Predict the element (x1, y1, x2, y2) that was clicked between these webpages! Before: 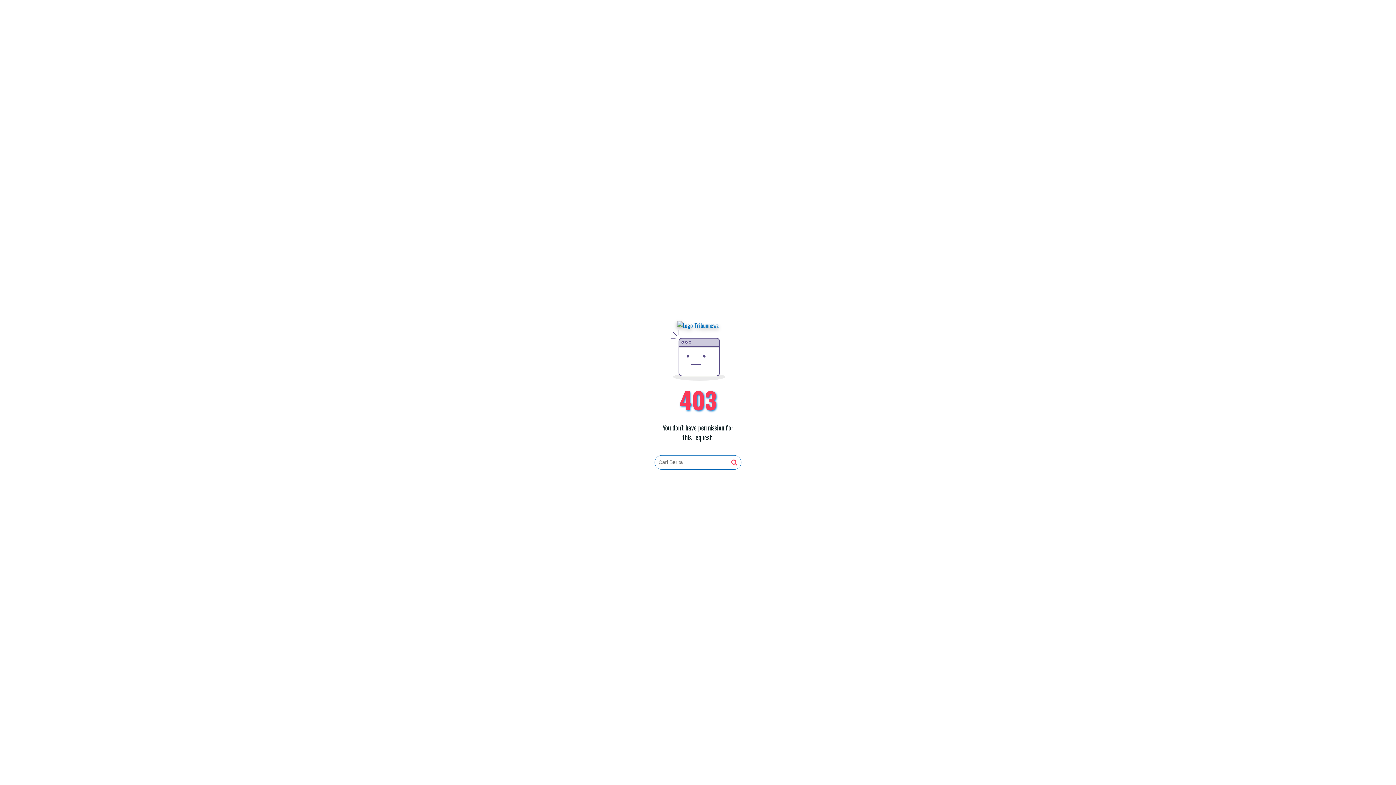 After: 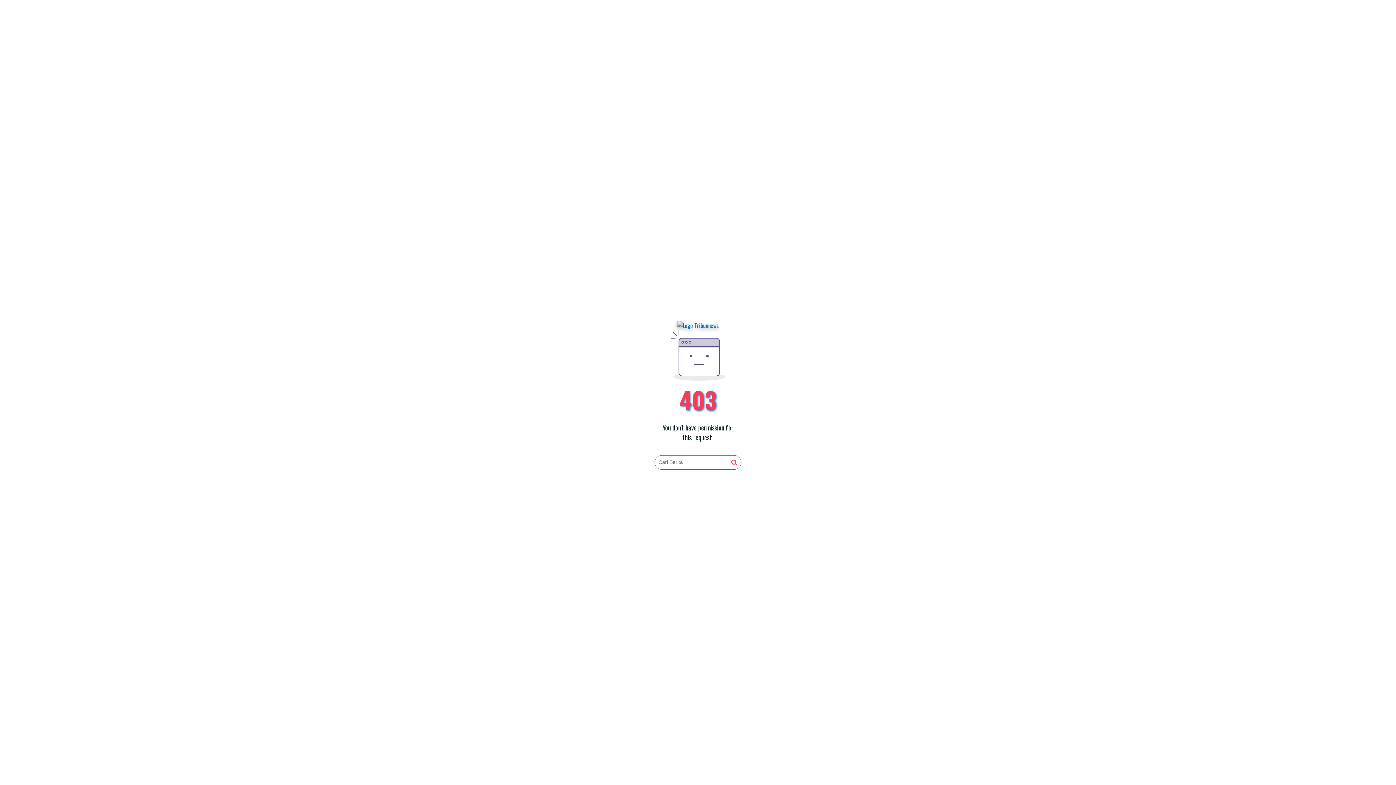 Action: bbox: (677, 321, 719, 330)